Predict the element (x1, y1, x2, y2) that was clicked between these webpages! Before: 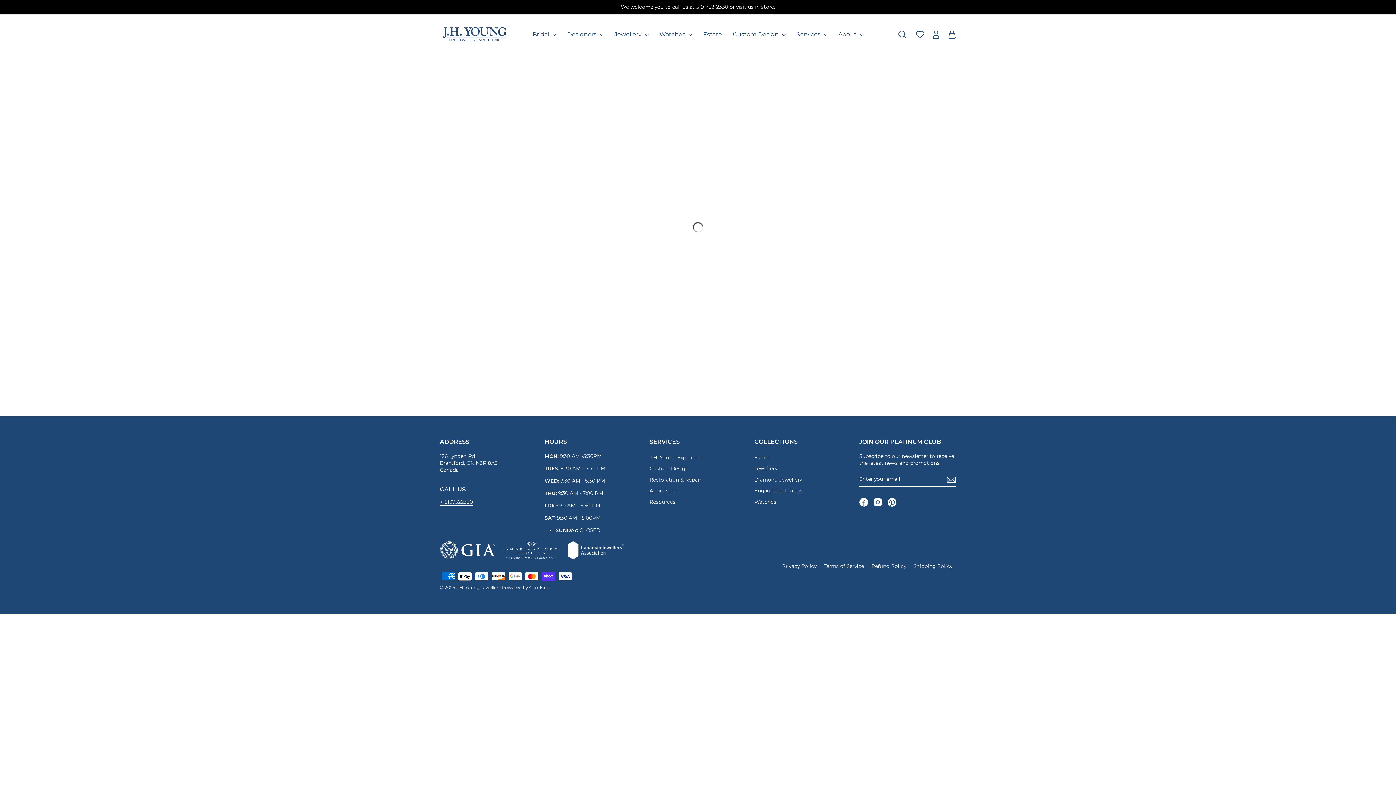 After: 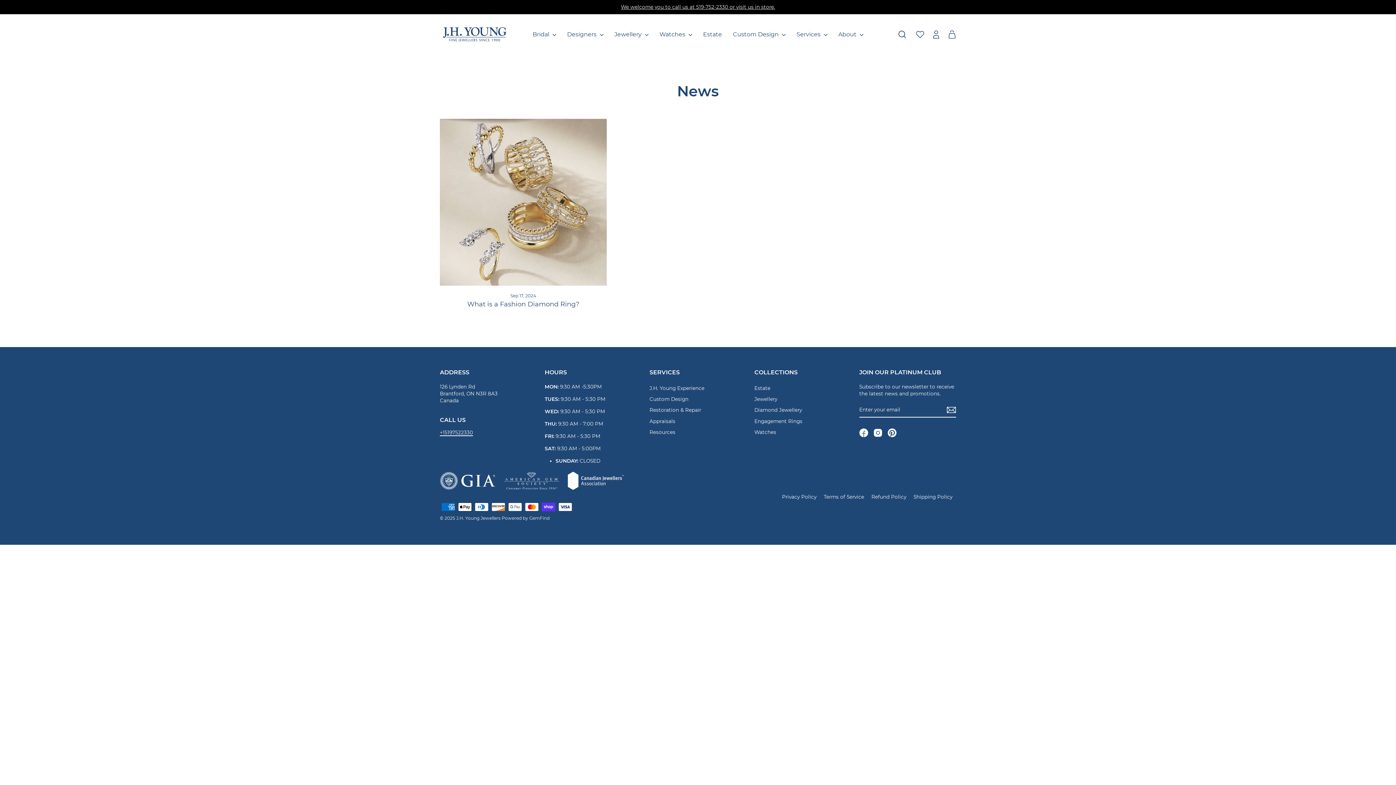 Action: label: Resources bbox: (649, 497, 675, 507)